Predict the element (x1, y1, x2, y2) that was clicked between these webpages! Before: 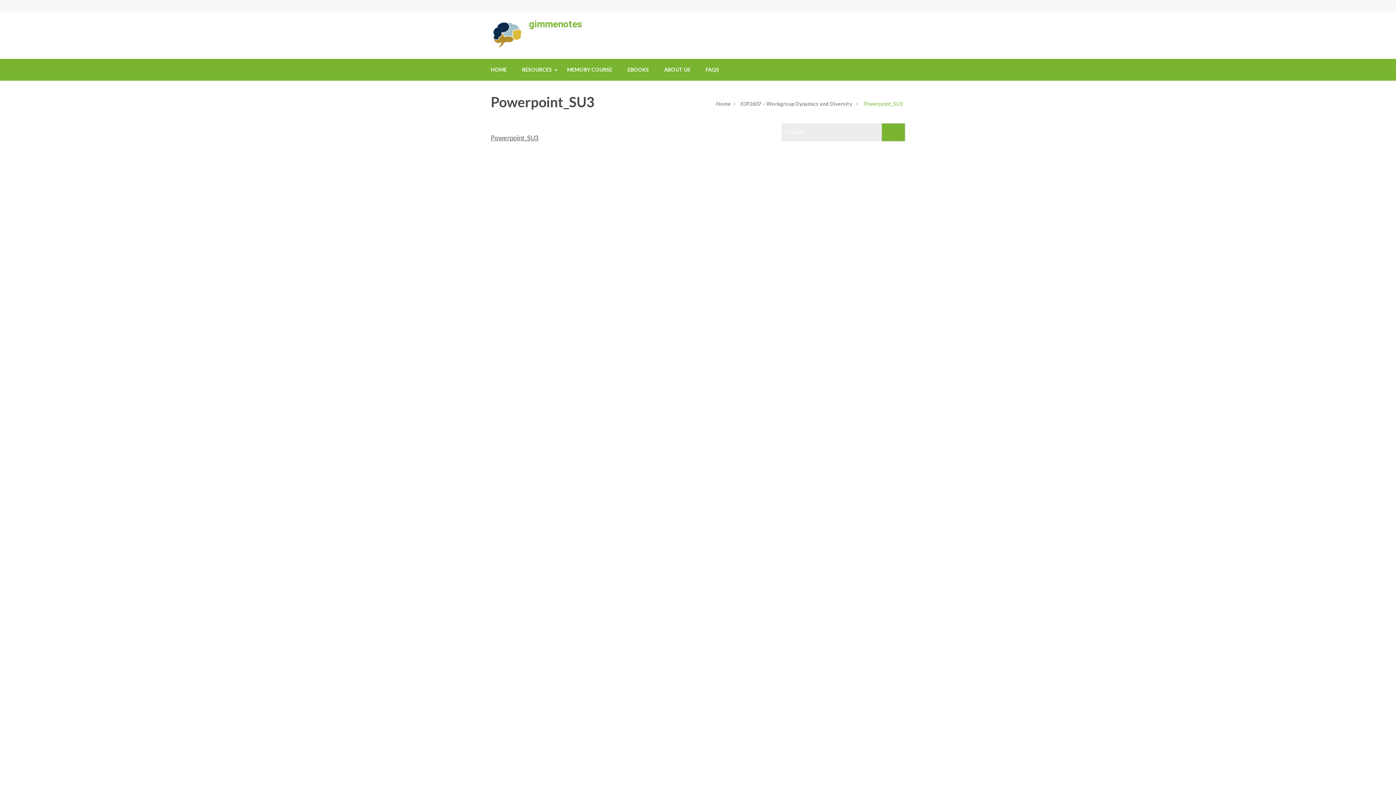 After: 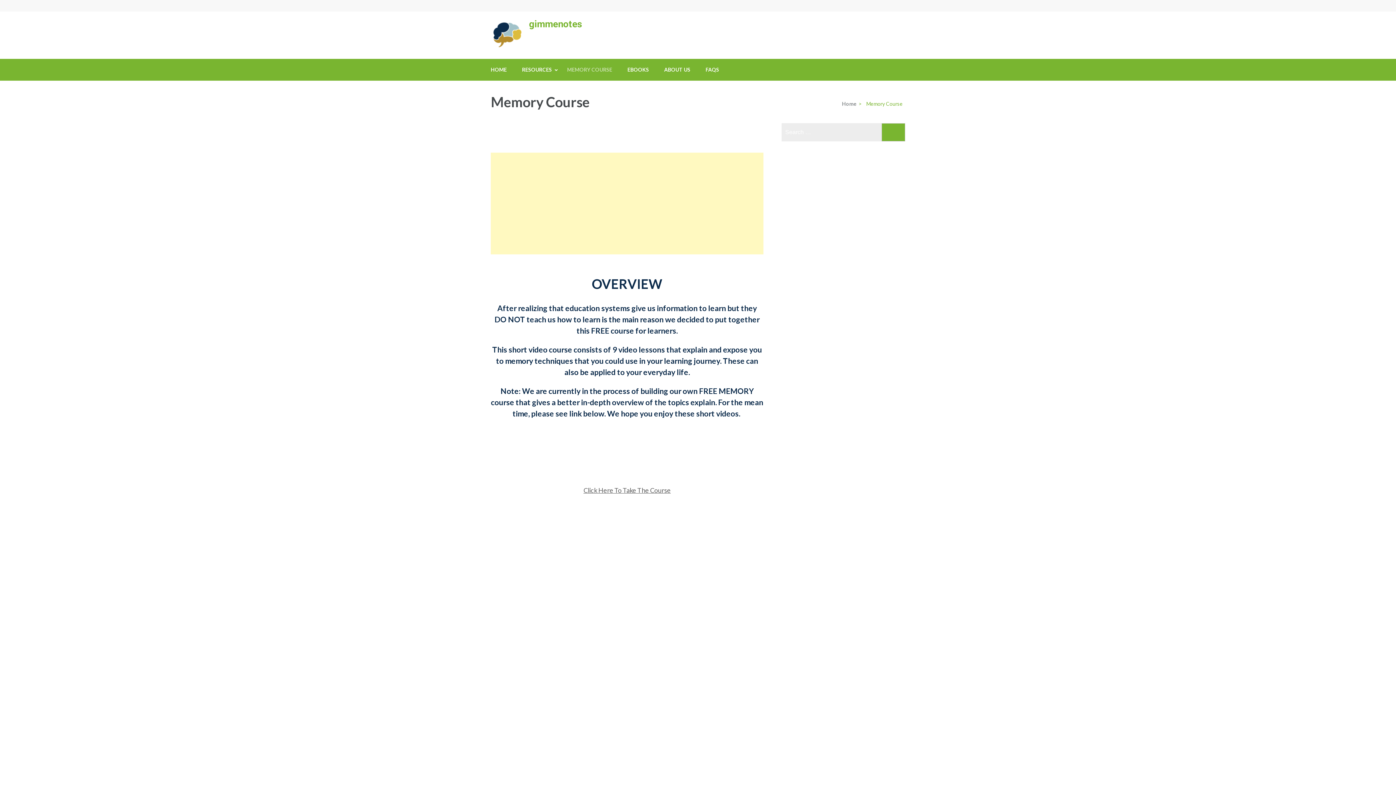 Action: label: MEMORY COURSE bbox: (567, 58, 612, 80)